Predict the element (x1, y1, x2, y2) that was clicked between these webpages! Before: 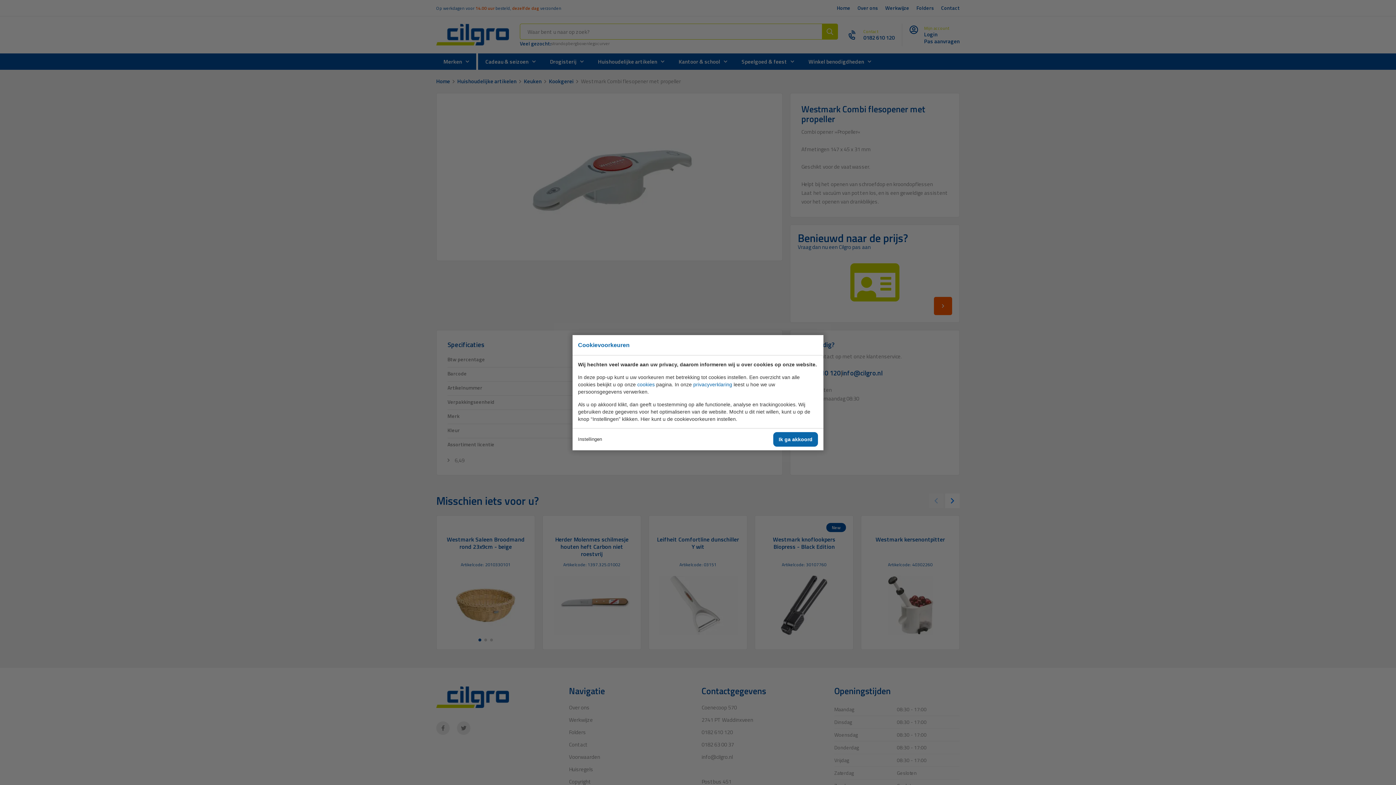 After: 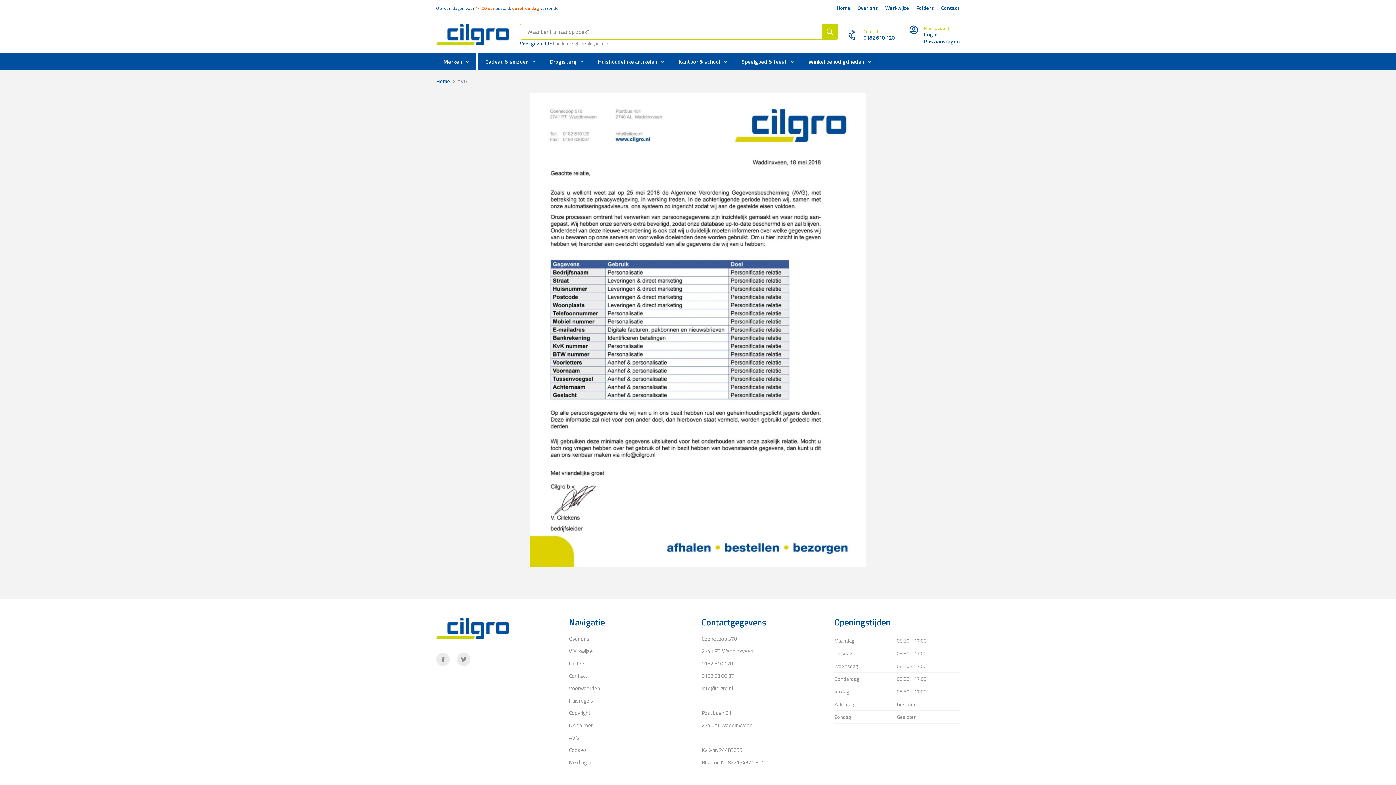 Action: bbox: (693, 381, 732, 387) label: privacyverklaring